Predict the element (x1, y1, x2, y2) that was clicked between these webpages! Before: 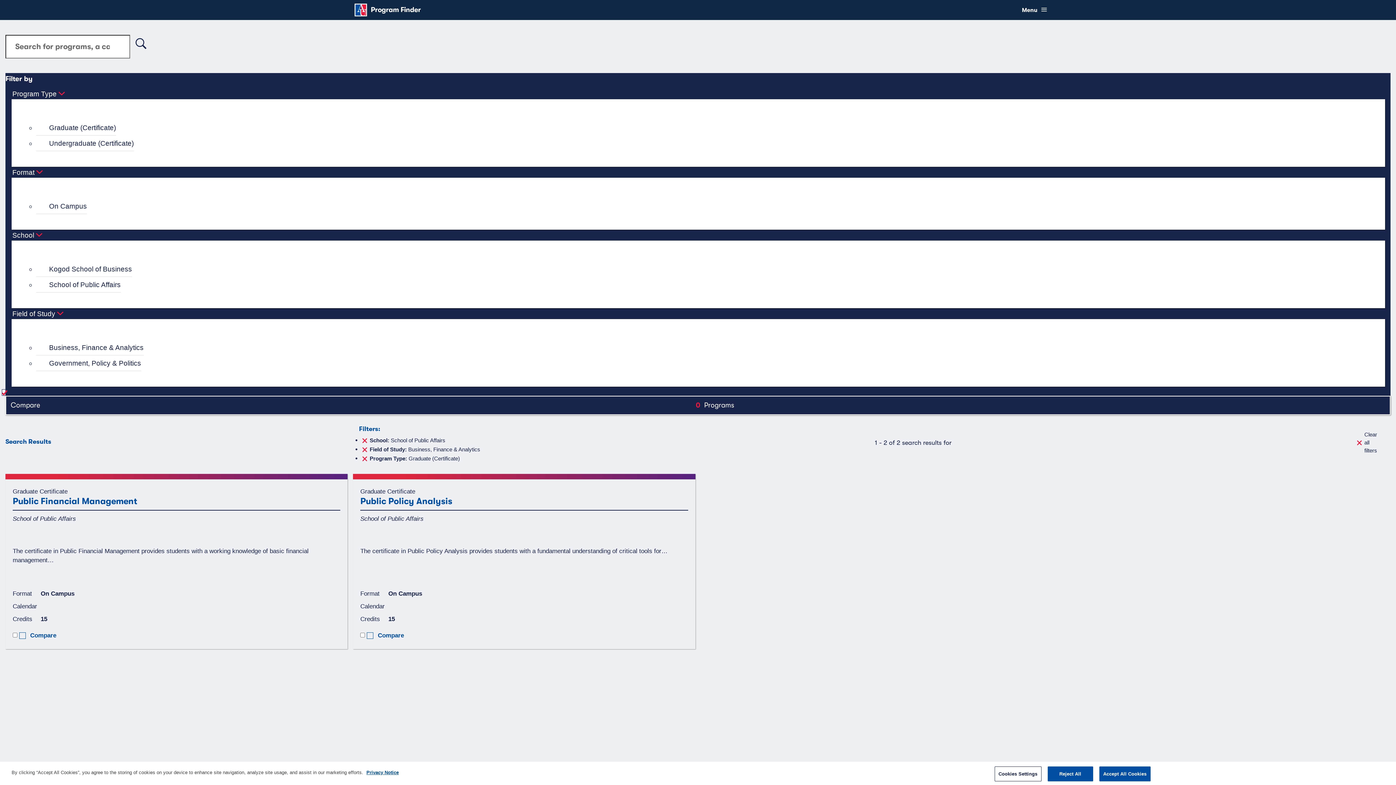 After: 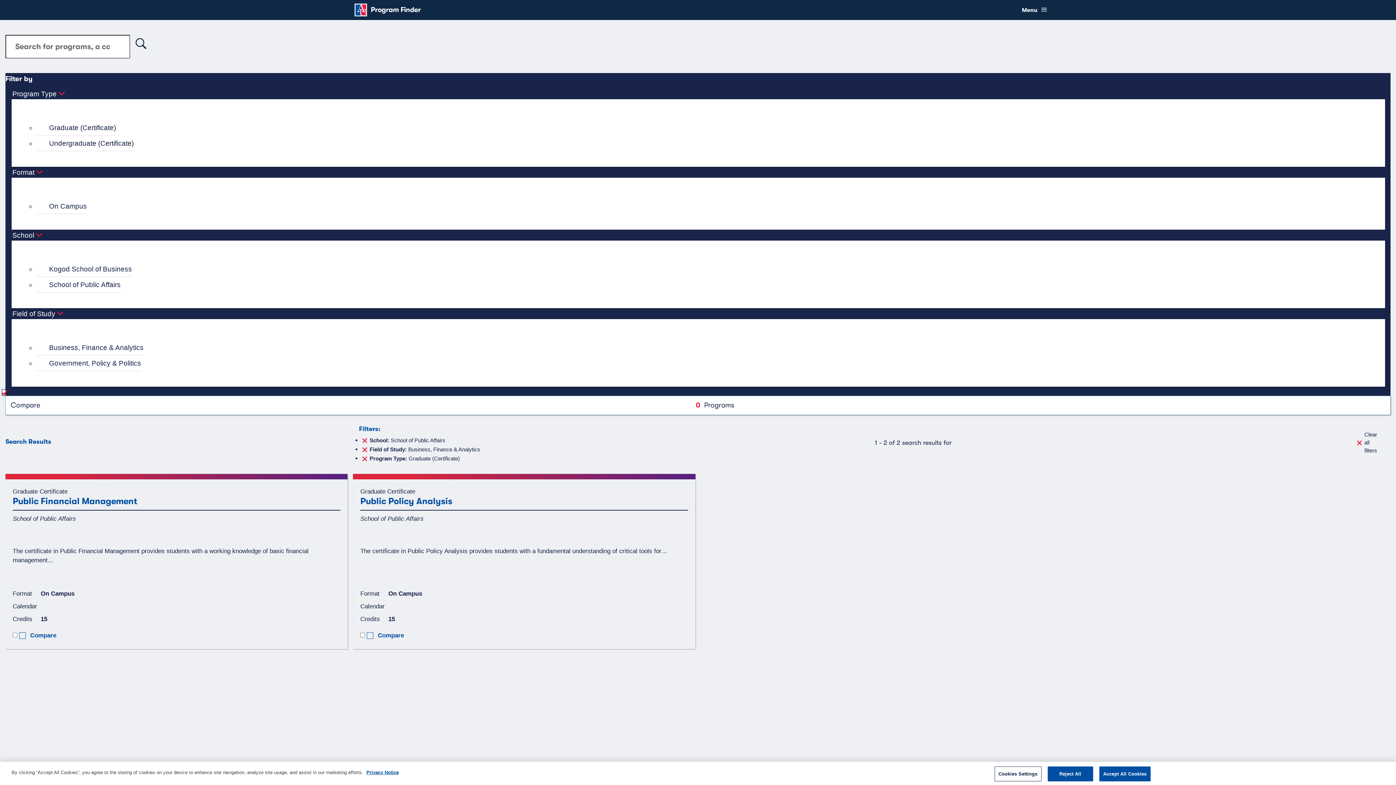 Action: label: Compare
0
Programs bbox: (5, 396, 1390, 415)